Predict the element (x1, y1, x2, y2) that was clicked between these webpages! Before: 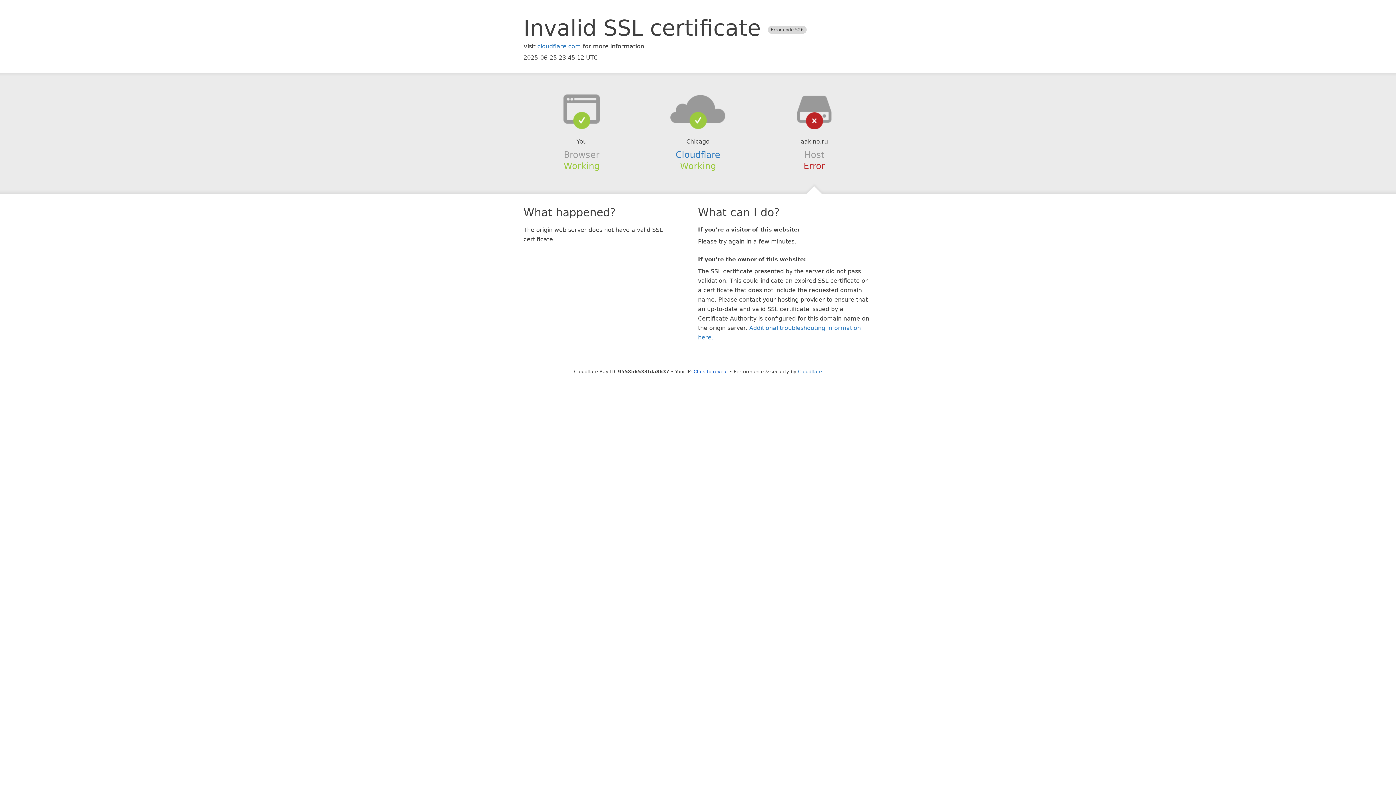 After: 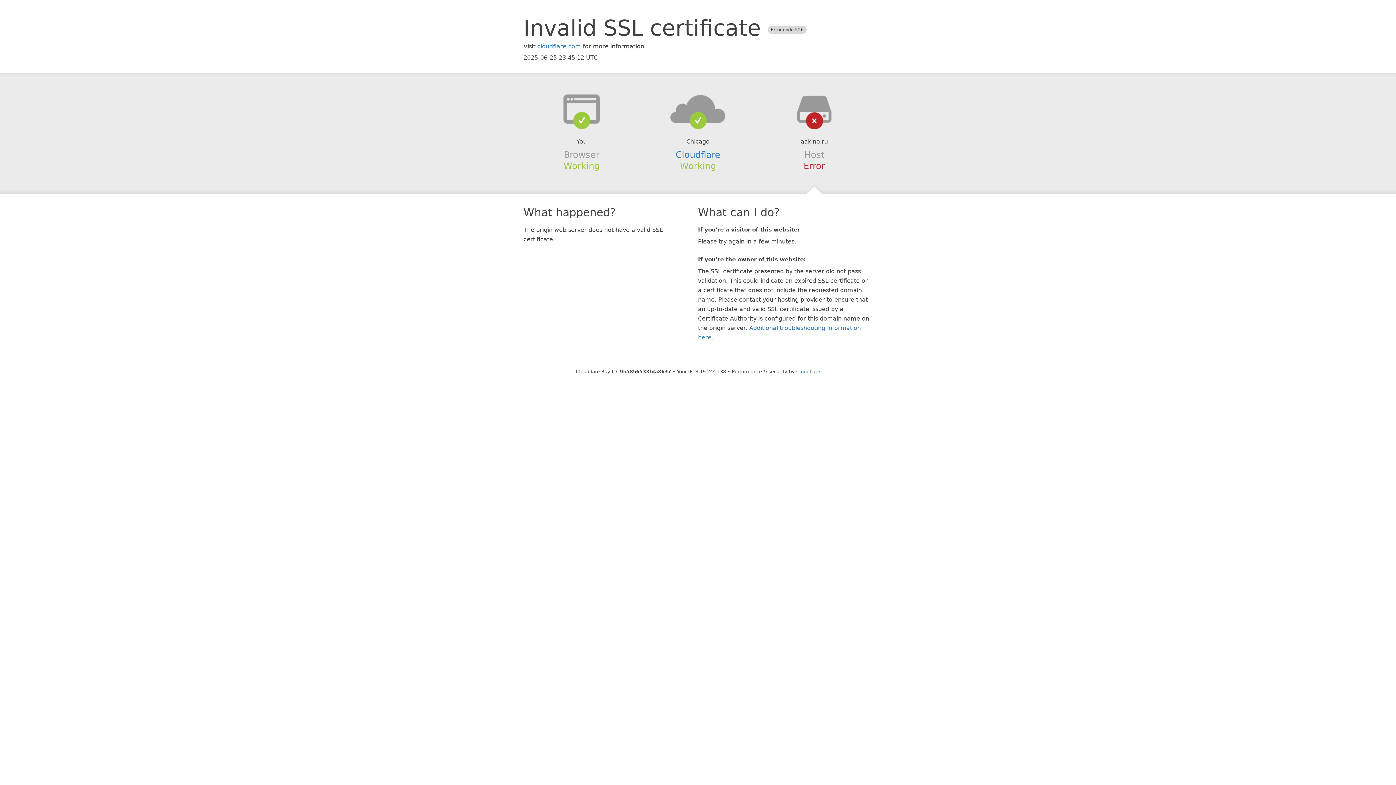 Action: bbox: (693, 368, 728, 374) label: Click to reveal